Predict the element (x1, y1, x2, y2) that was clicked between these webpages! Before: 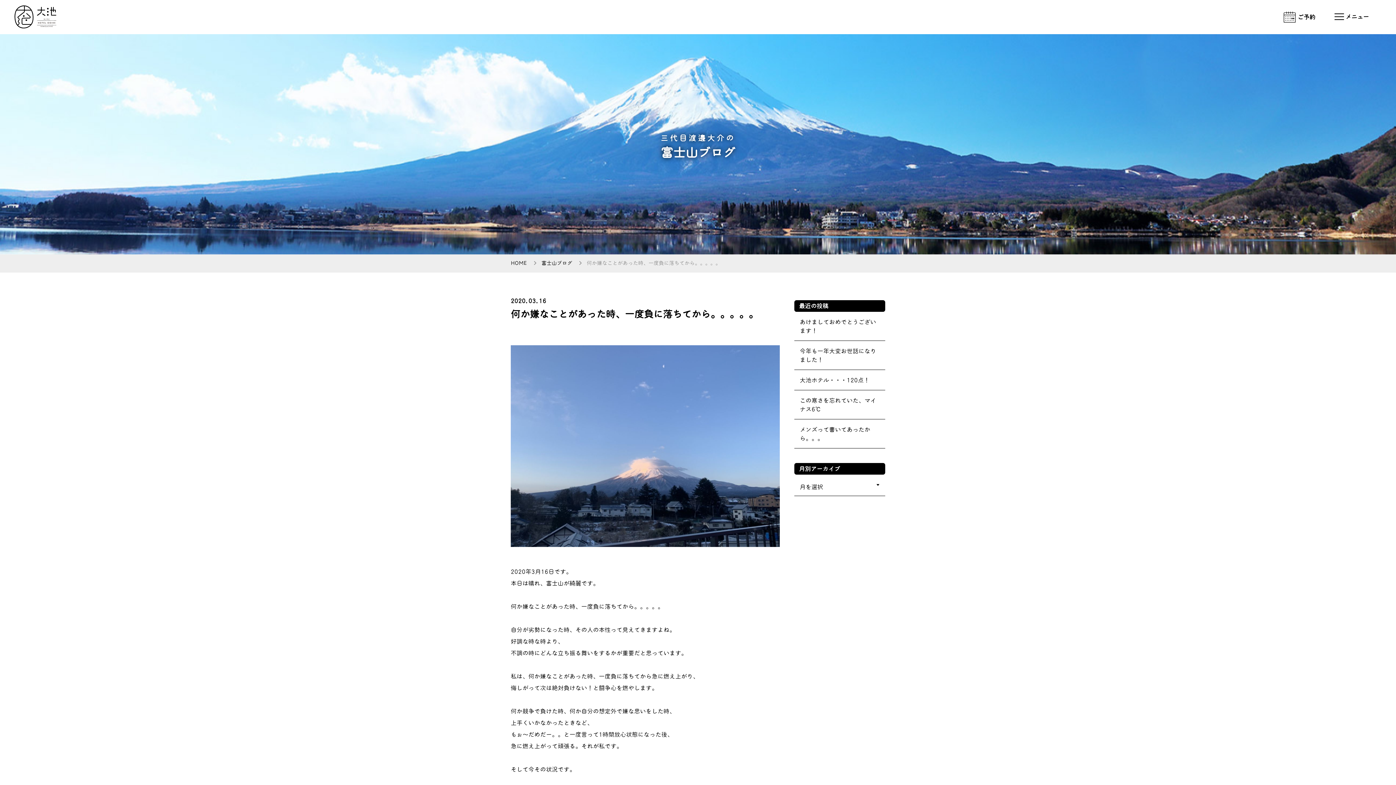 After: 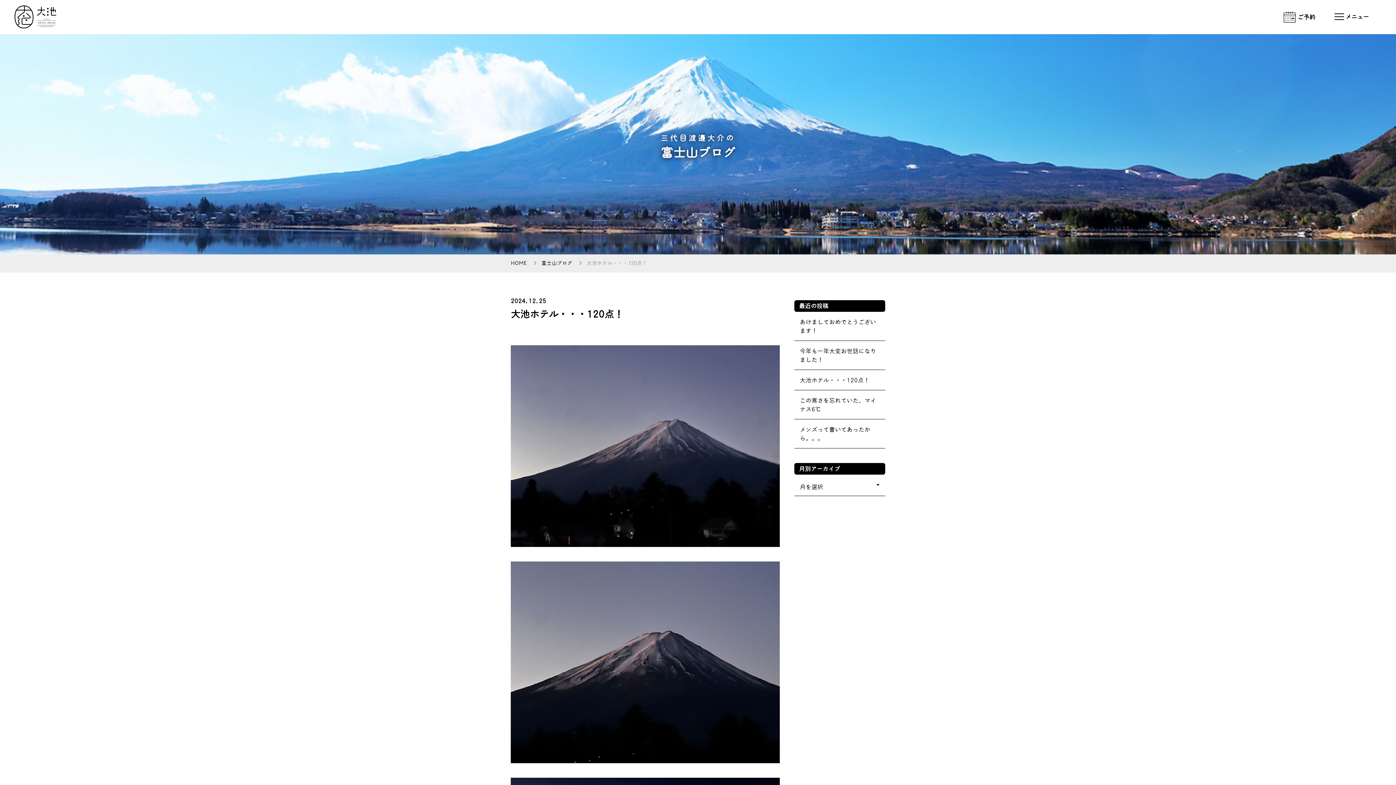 Action: bbox: (800, 377, 869, 383) label: 大池ホテル・・・120点！